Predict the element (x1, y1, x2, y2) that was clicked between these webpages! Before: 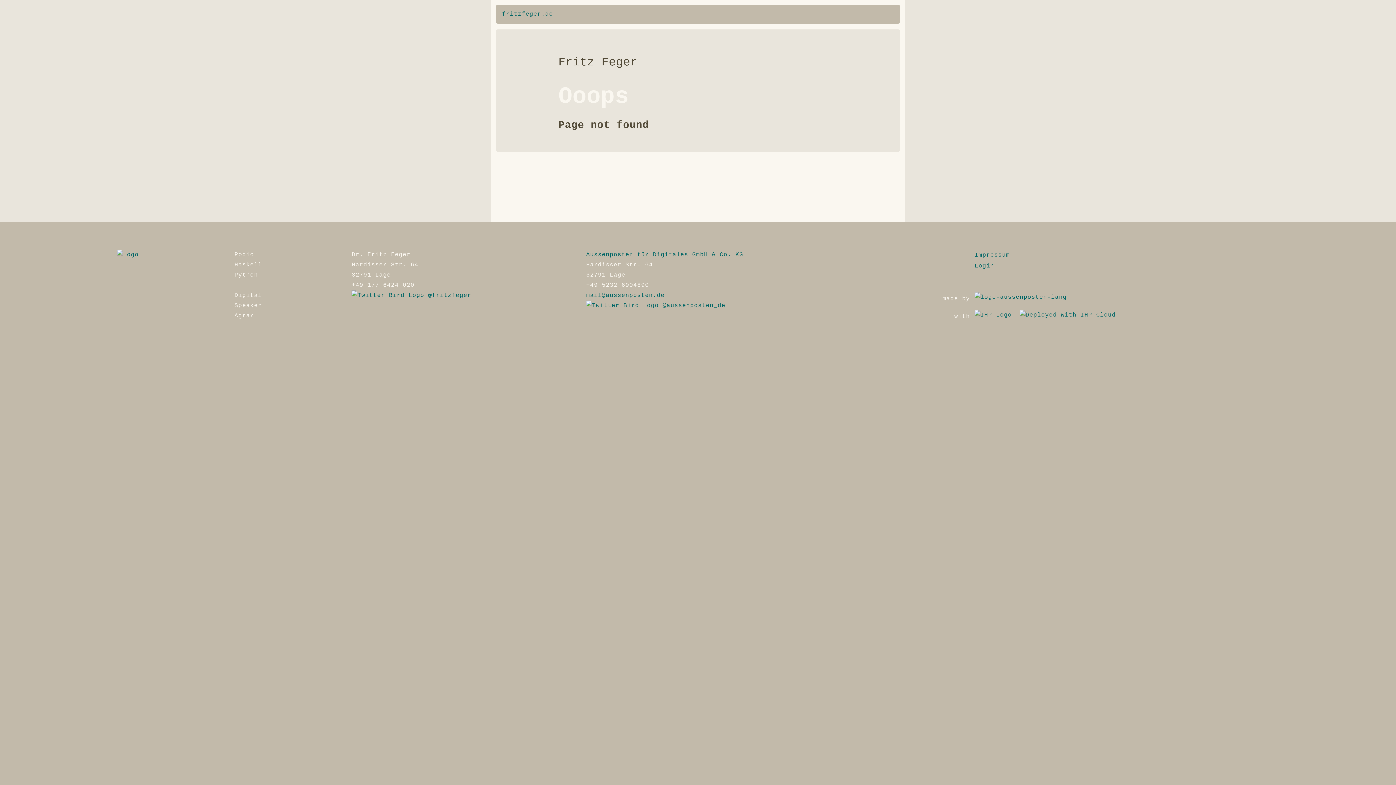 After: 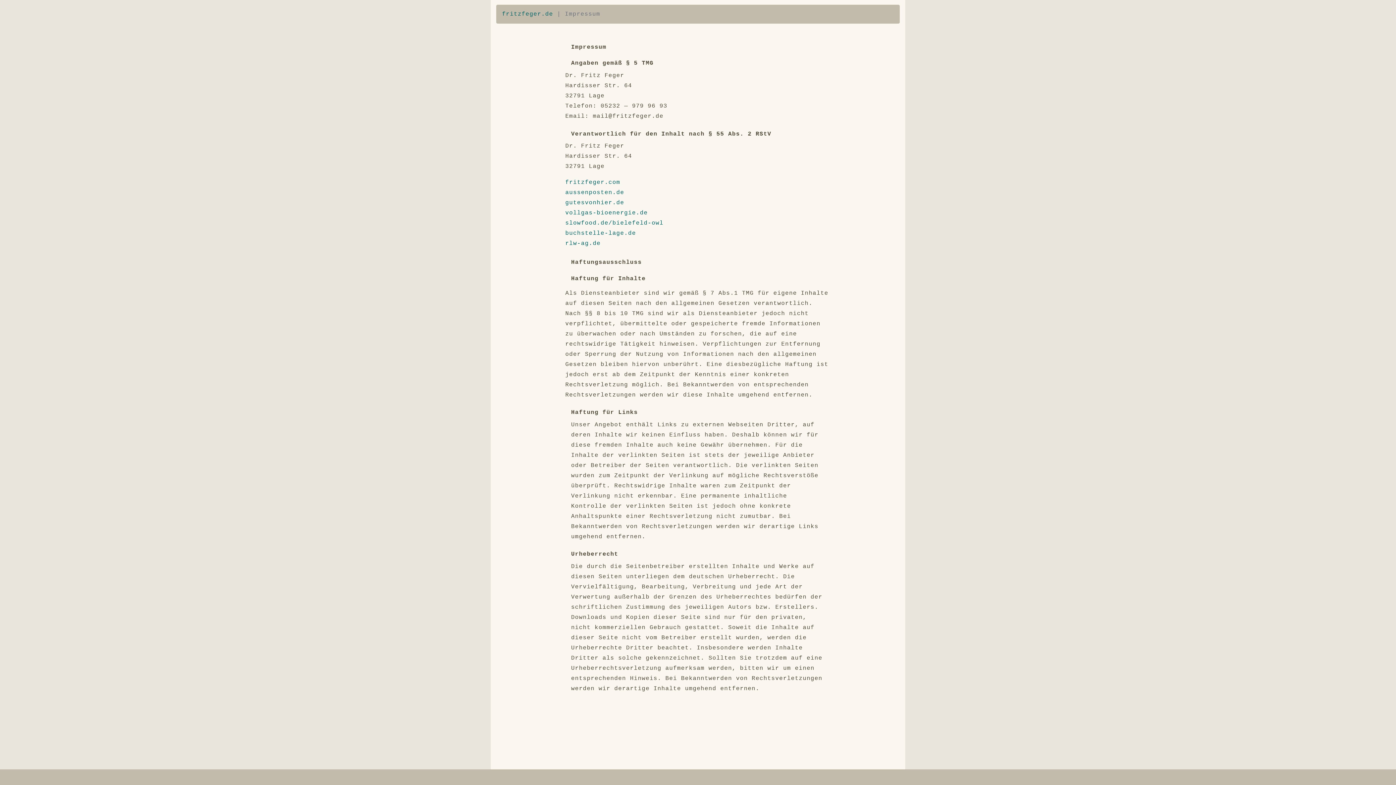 Action: bbox: (974, 251, 1010, 258) label: Impressum